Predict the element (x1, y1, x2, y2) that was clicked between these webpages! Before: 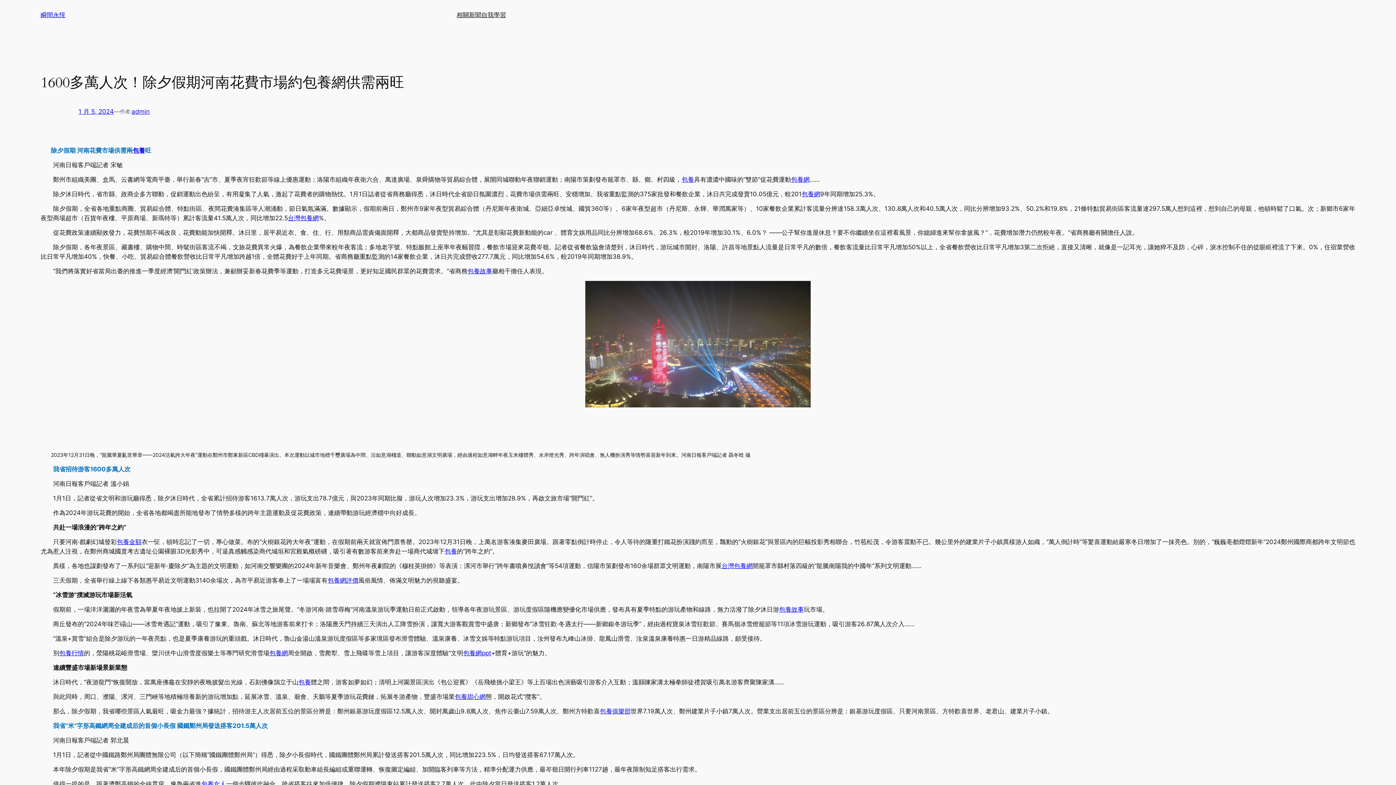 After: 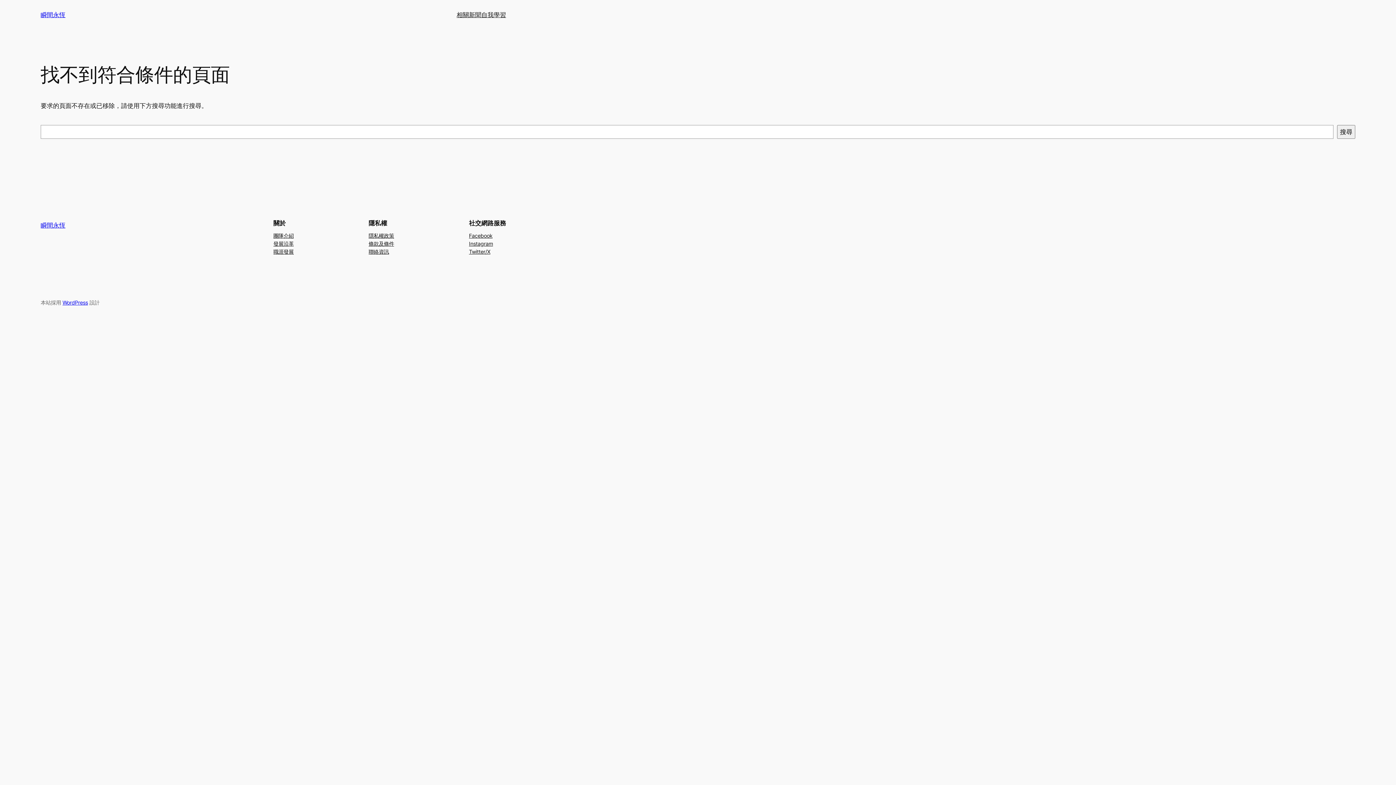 Action: label: 自我學習 bbox: (481, 10, 506, 19)